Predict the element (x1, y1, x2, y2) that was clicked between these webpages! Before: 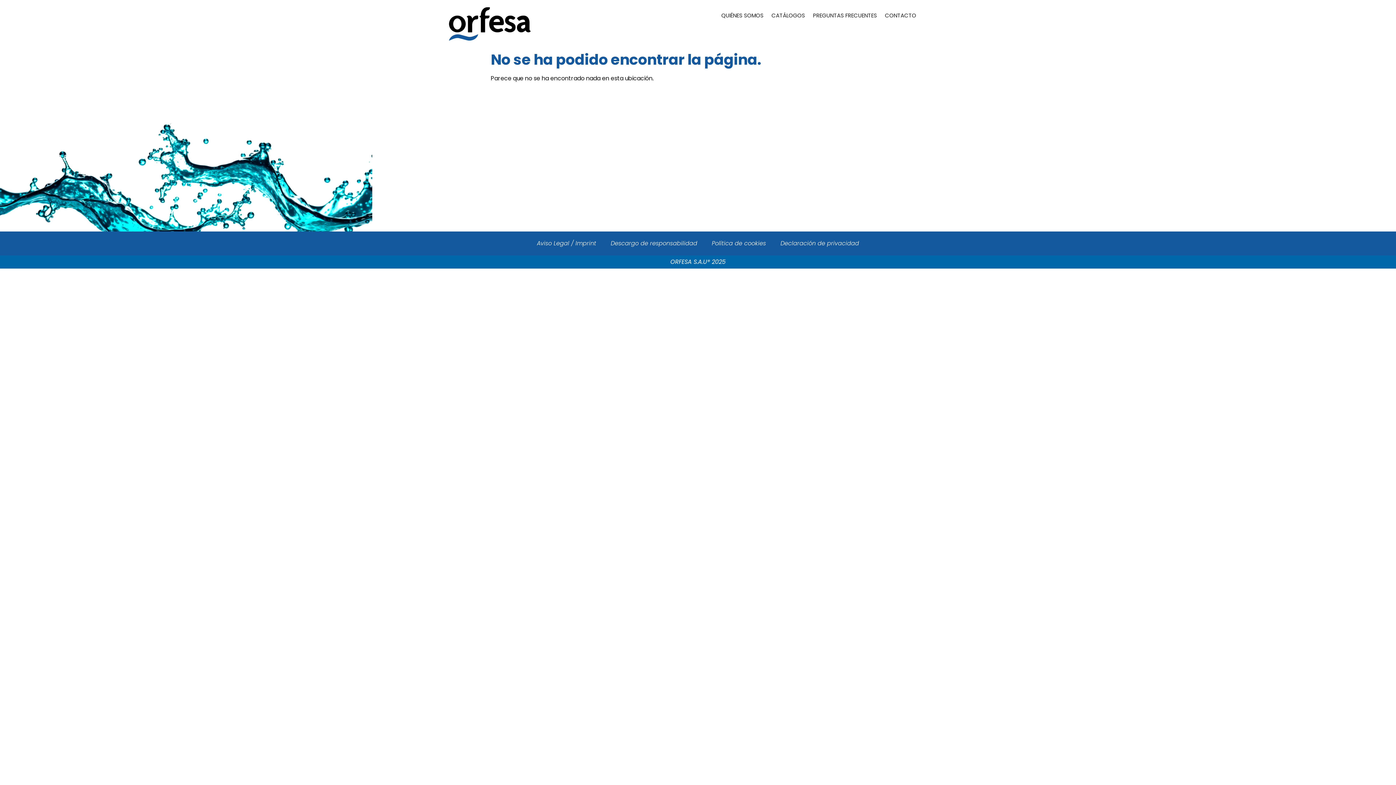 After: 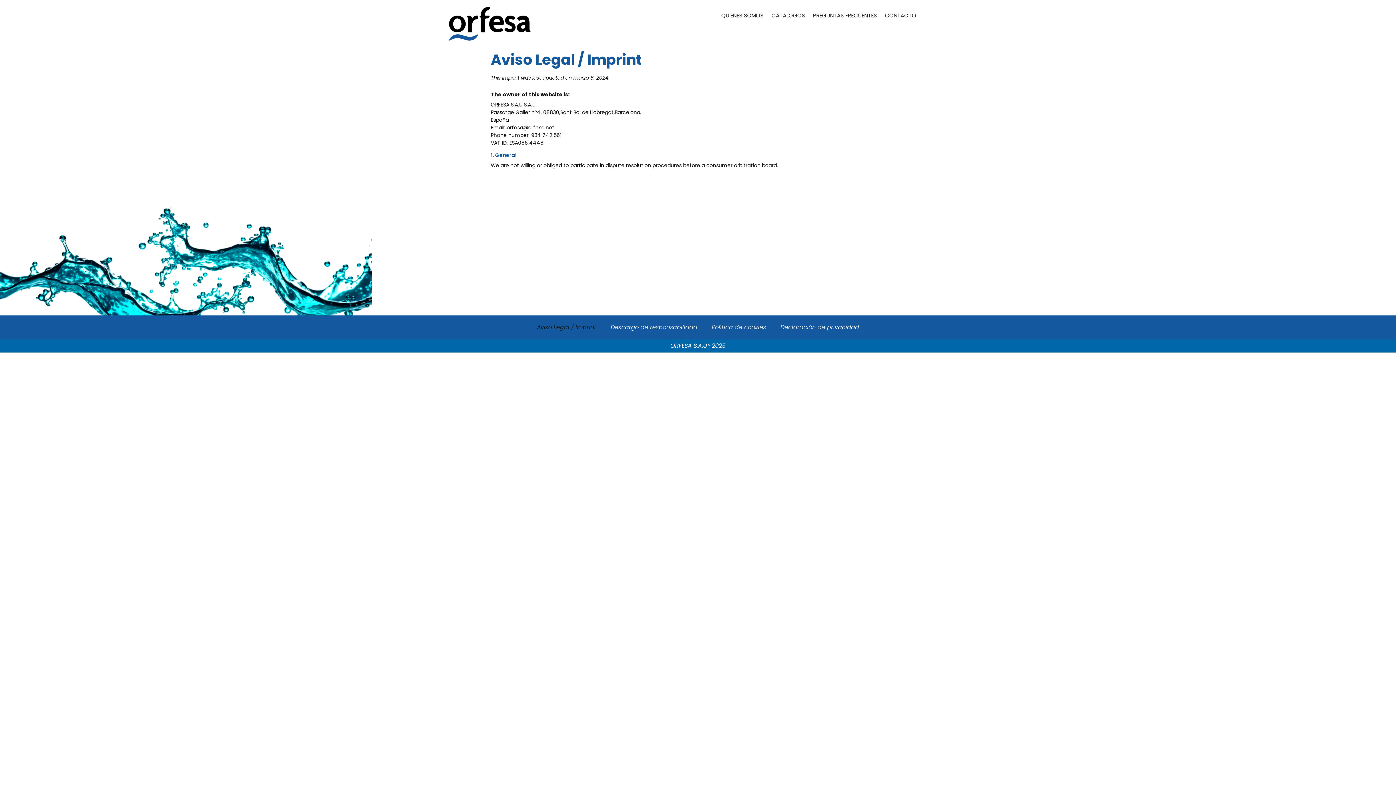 Action: bbox: (529, 235, 603, 252) label: Aviso Legal / Imprint